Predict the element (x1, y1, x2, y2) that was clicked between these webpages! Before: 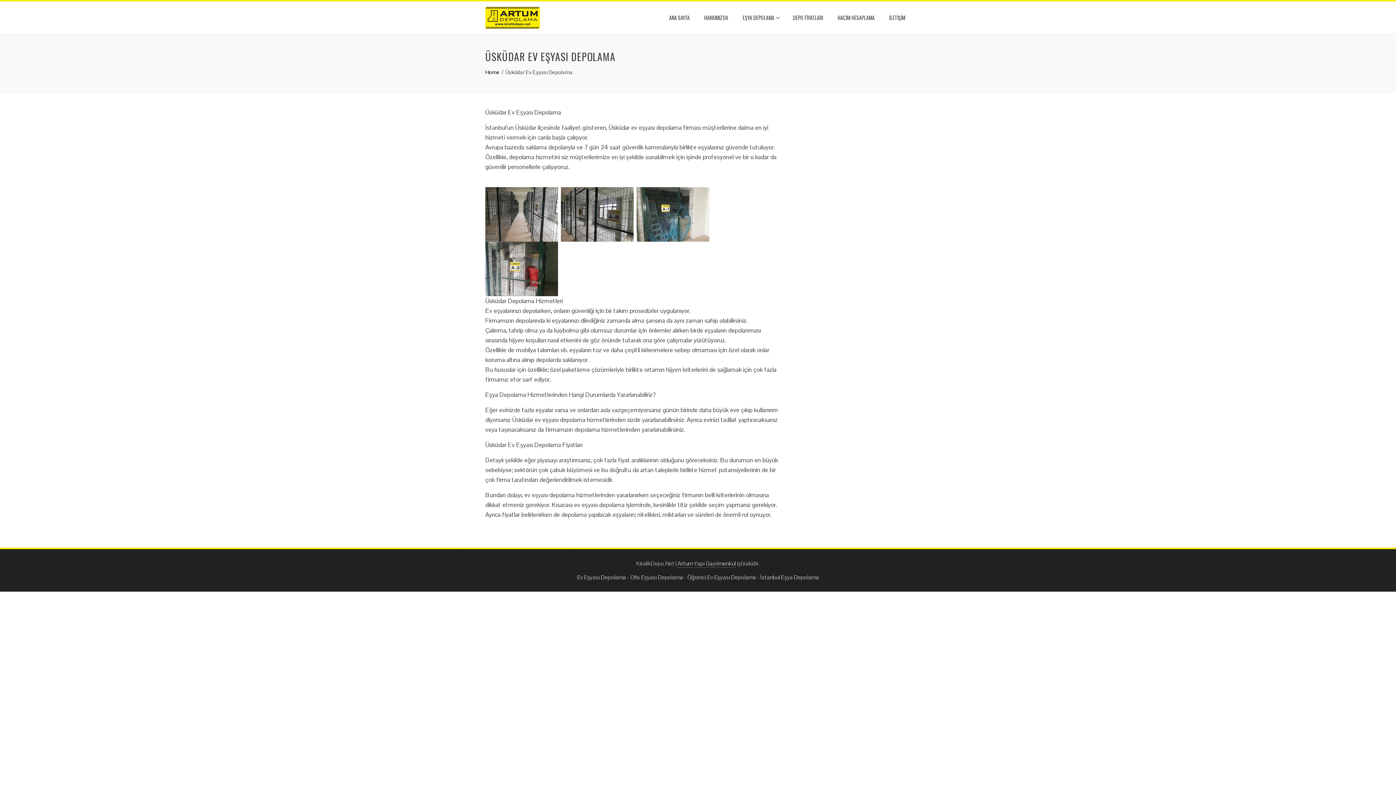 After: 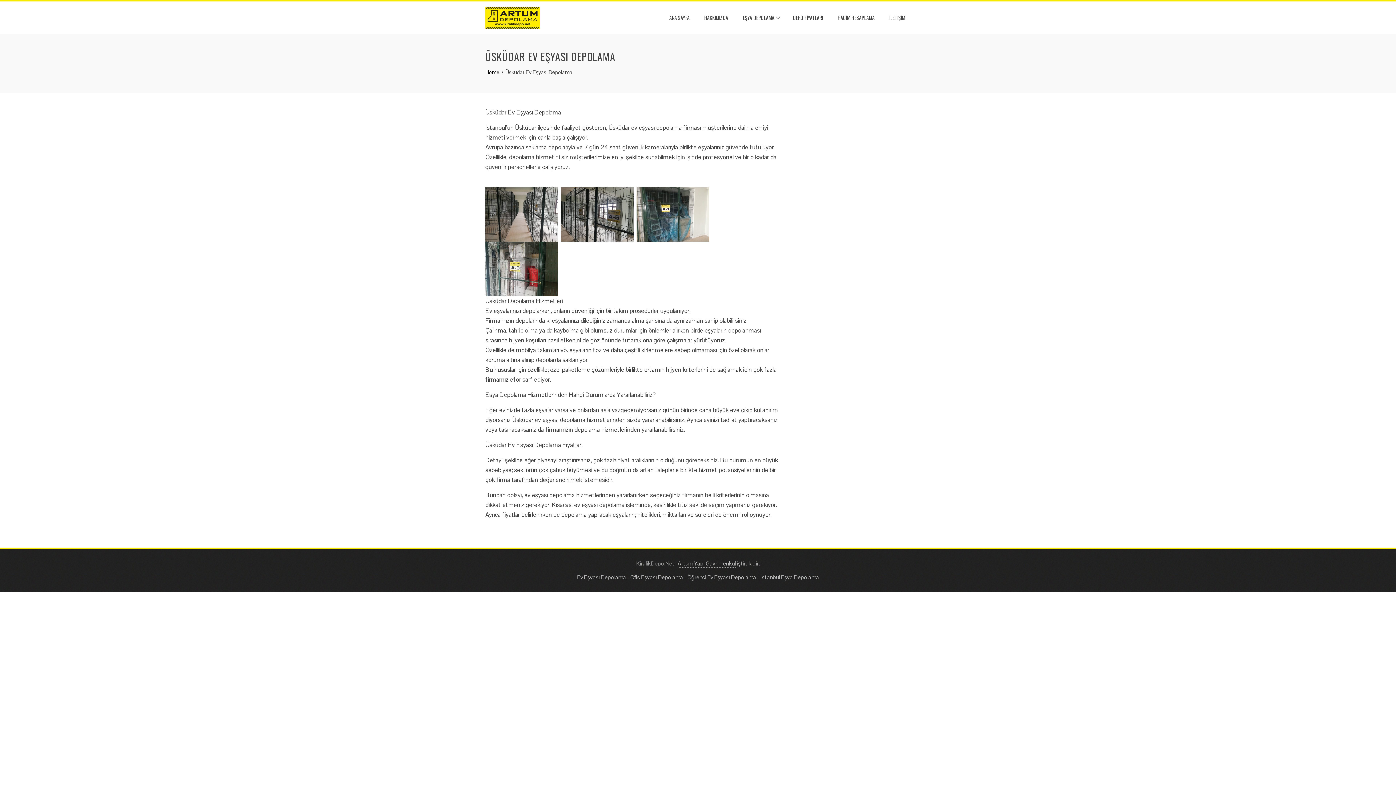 Action: label: Artum Yapı Gayrimenkul bbox: (677, 560, 736, 568)